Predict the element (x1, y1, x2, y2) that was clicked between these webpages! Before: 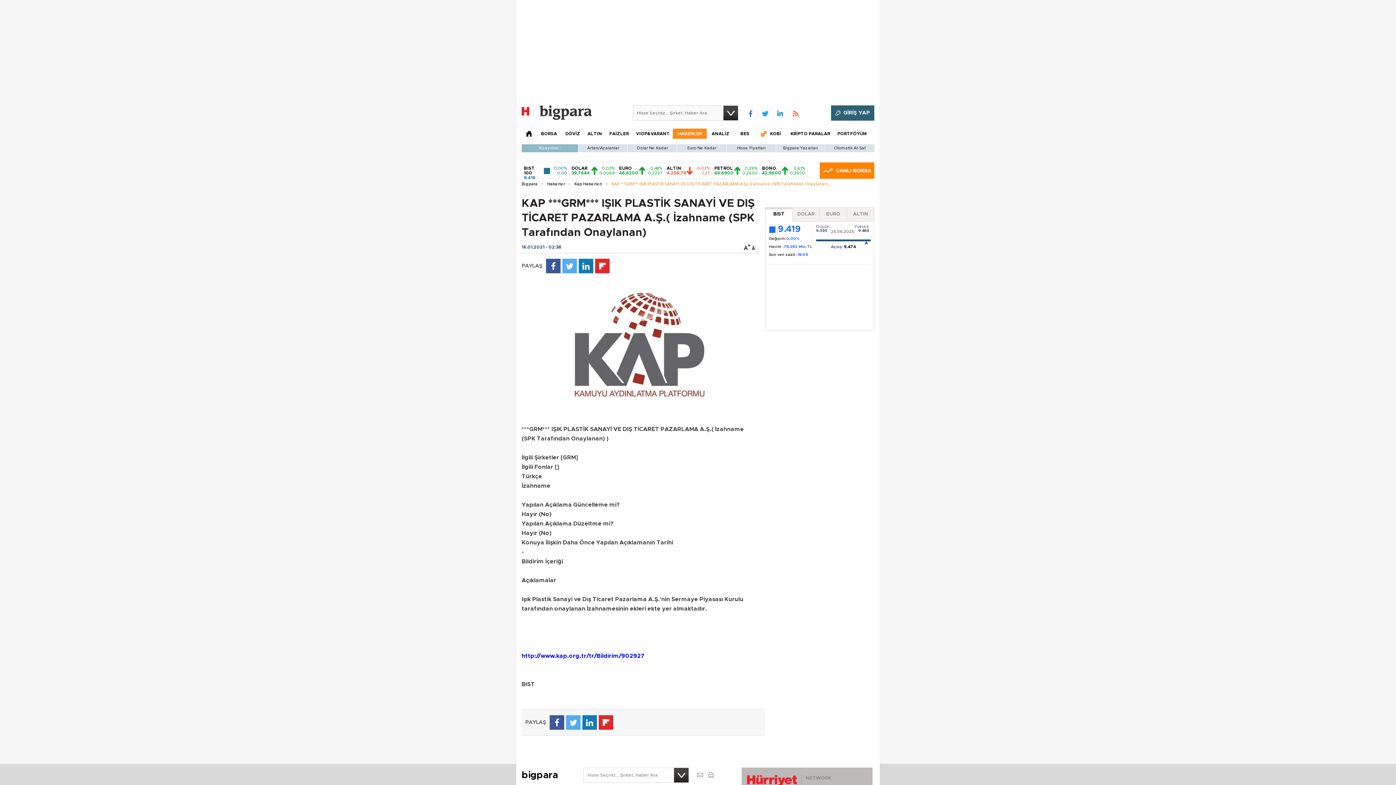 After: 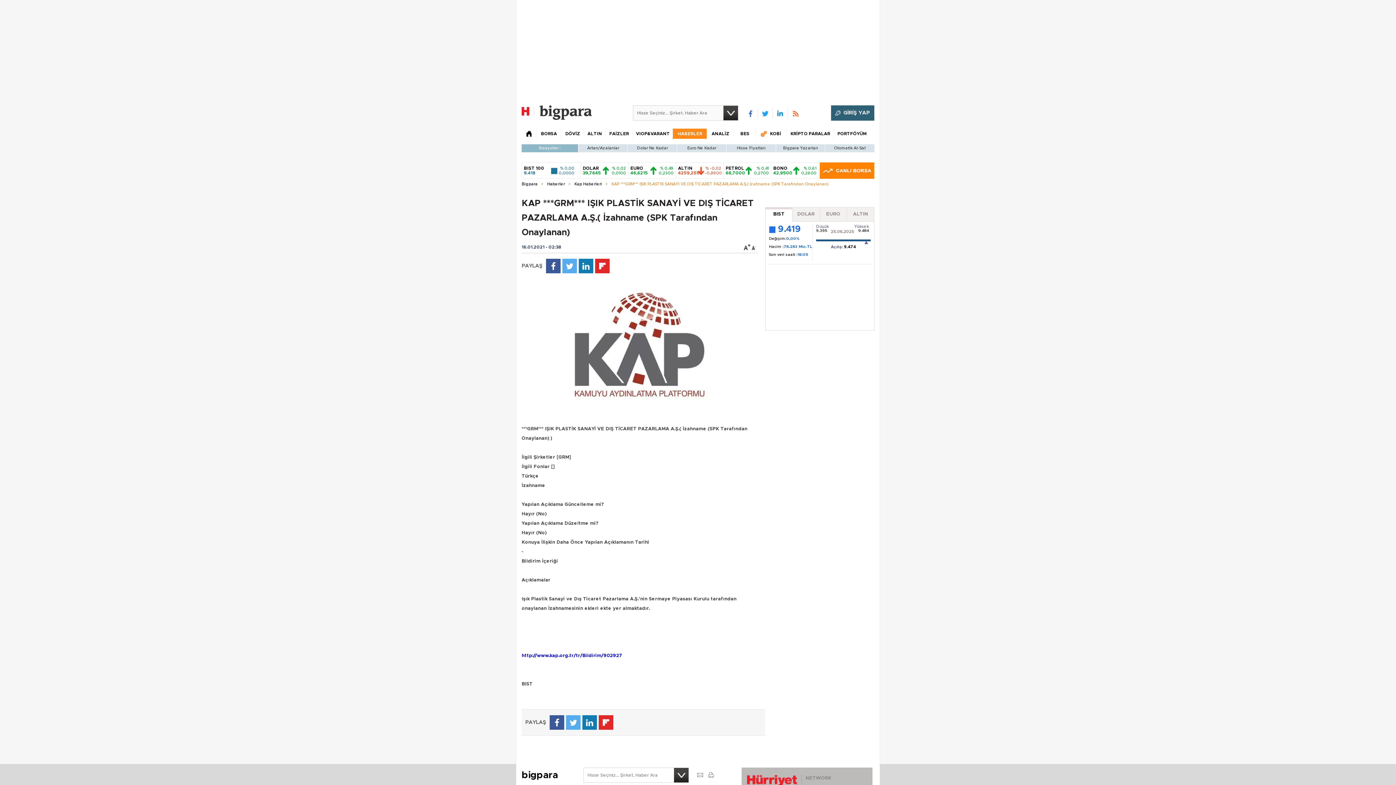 Action: bbox: (750, 243, 758, 250)